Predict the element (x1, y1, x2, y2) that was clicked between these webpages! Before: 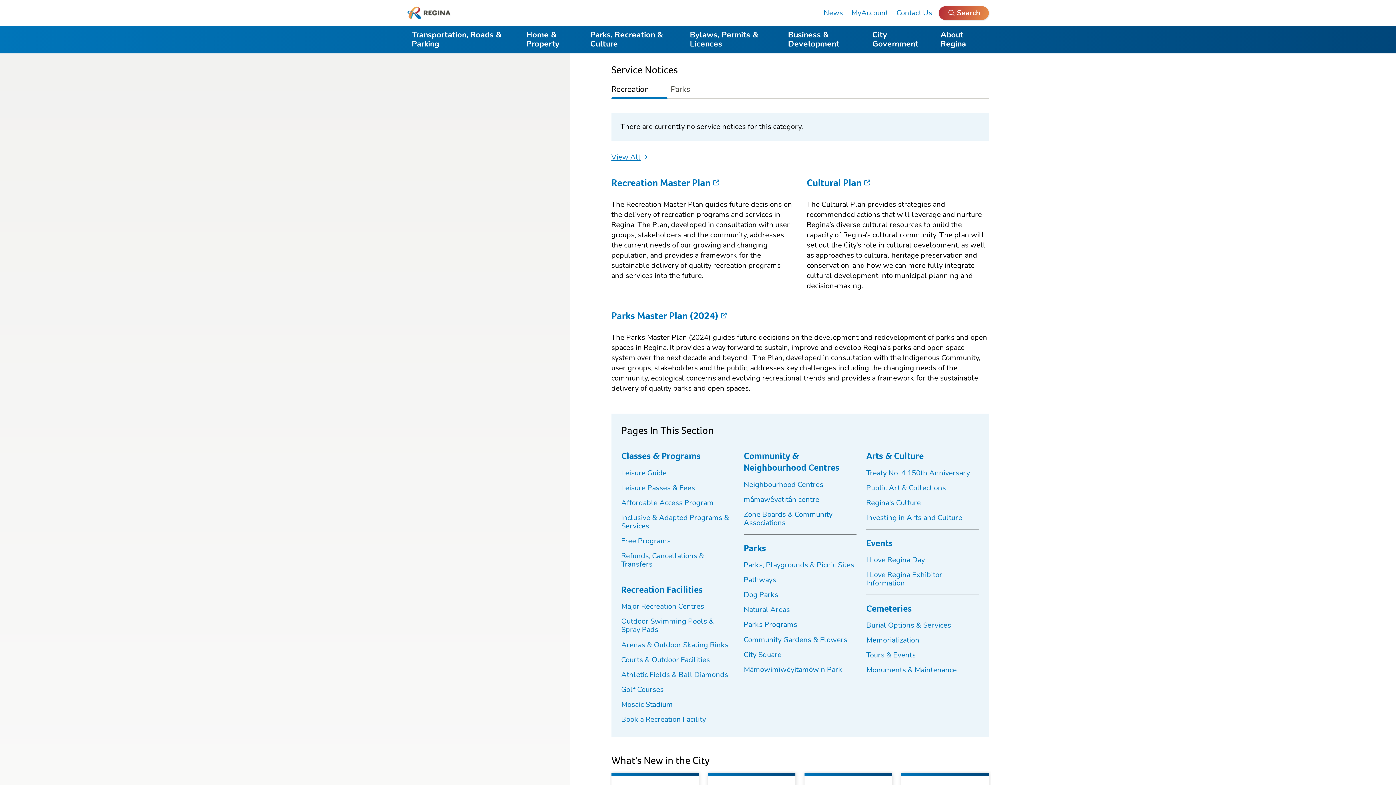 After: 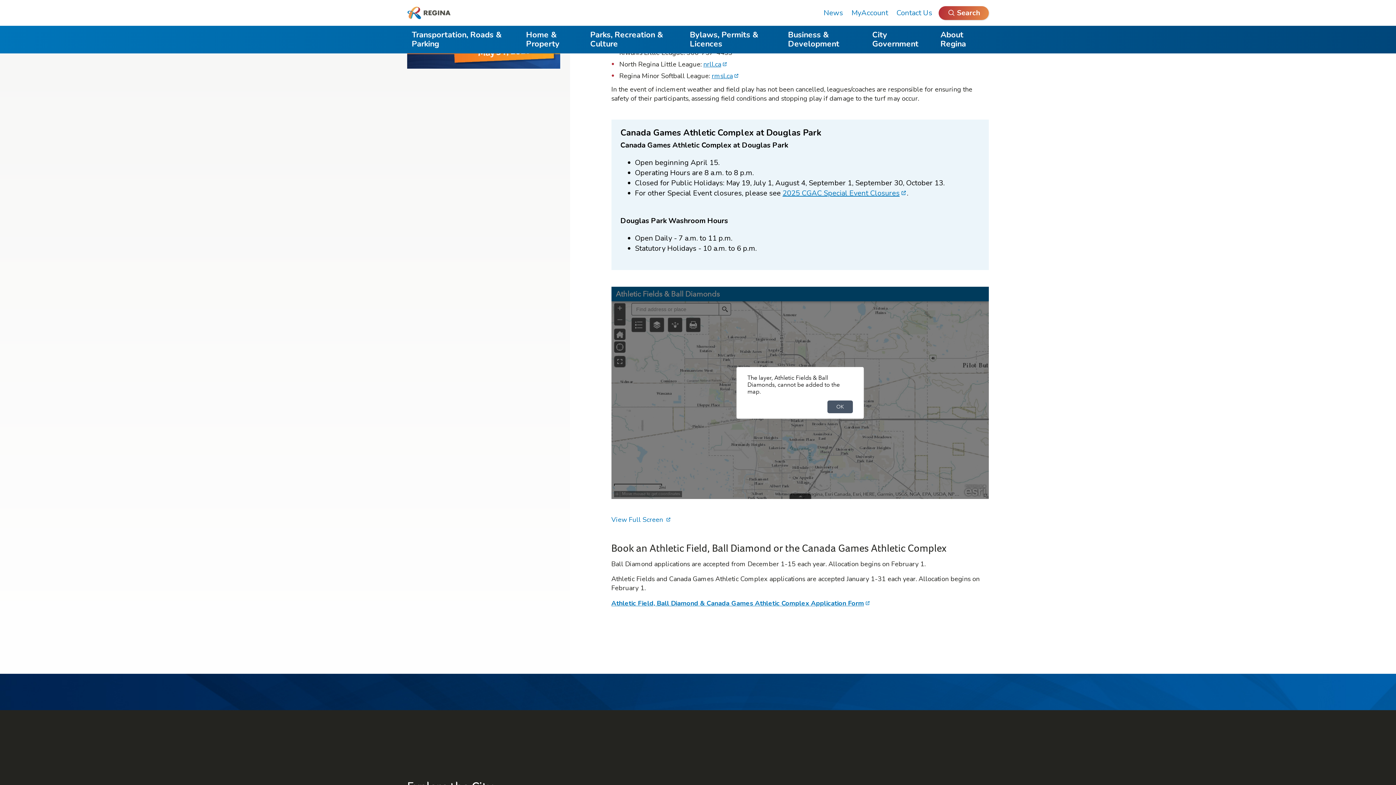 Action: bbox: (621, 667, 734, 682) label: Athletic Fields & Ball Diamonds